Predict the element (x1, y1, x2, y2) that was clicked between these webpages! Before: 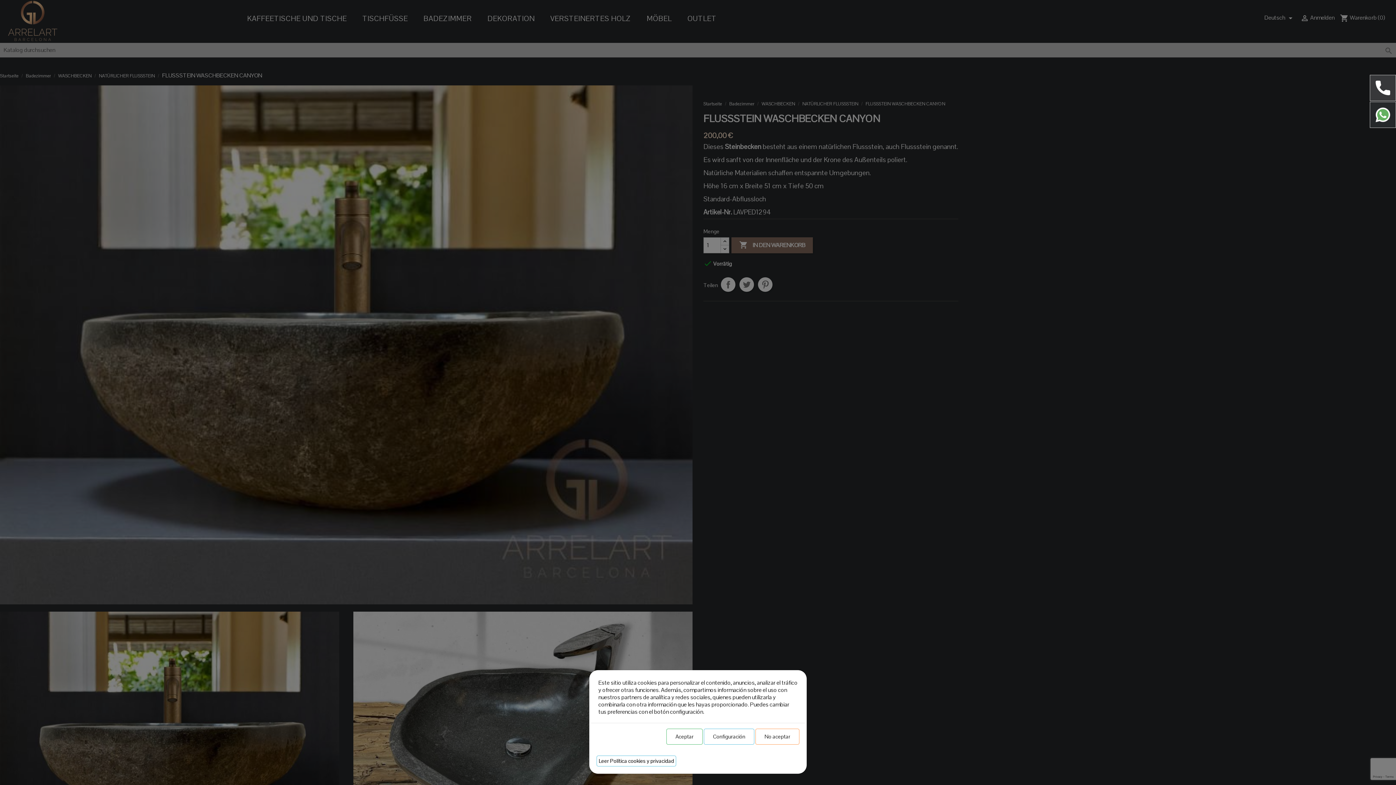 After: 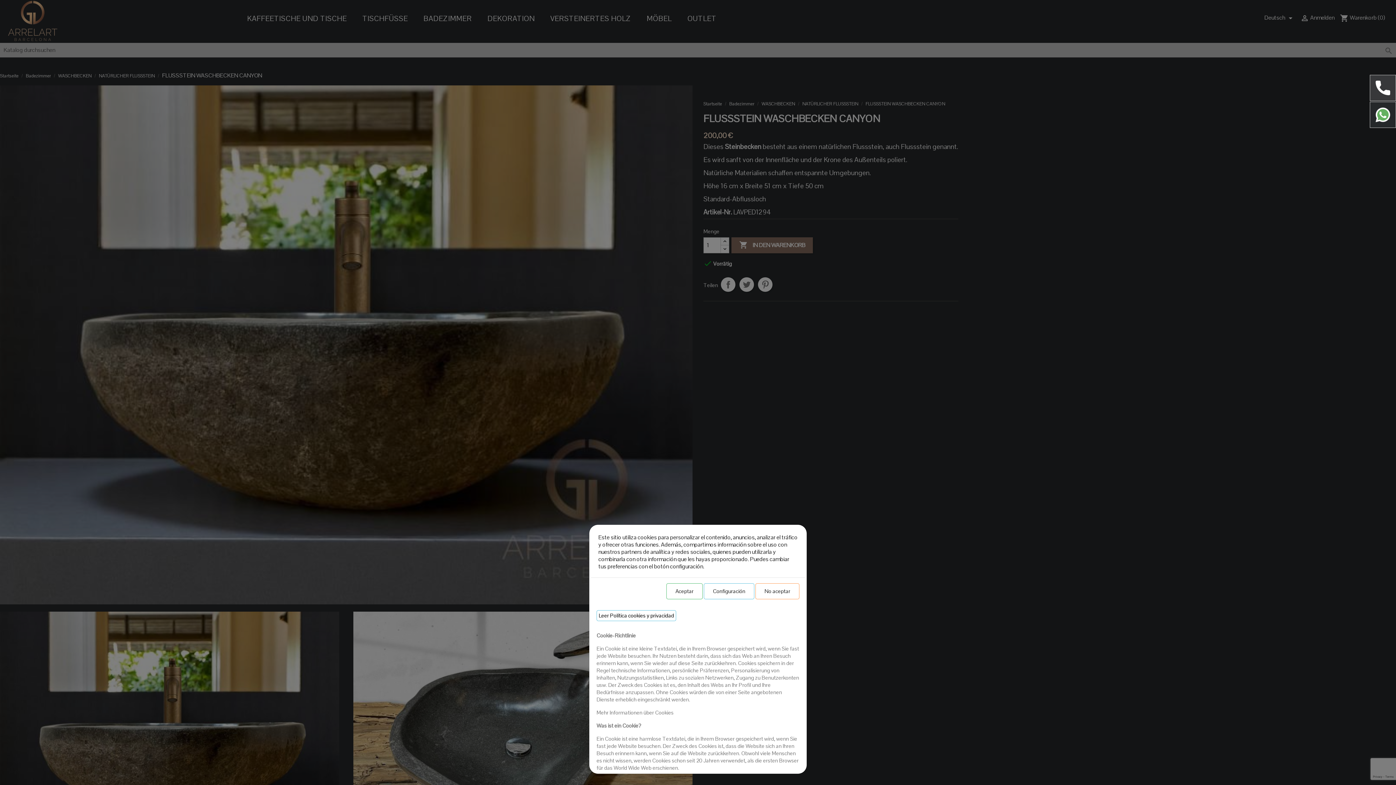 Action: bbox: (596, 756, 676, 766) label: Leer Política cookies y privacidad